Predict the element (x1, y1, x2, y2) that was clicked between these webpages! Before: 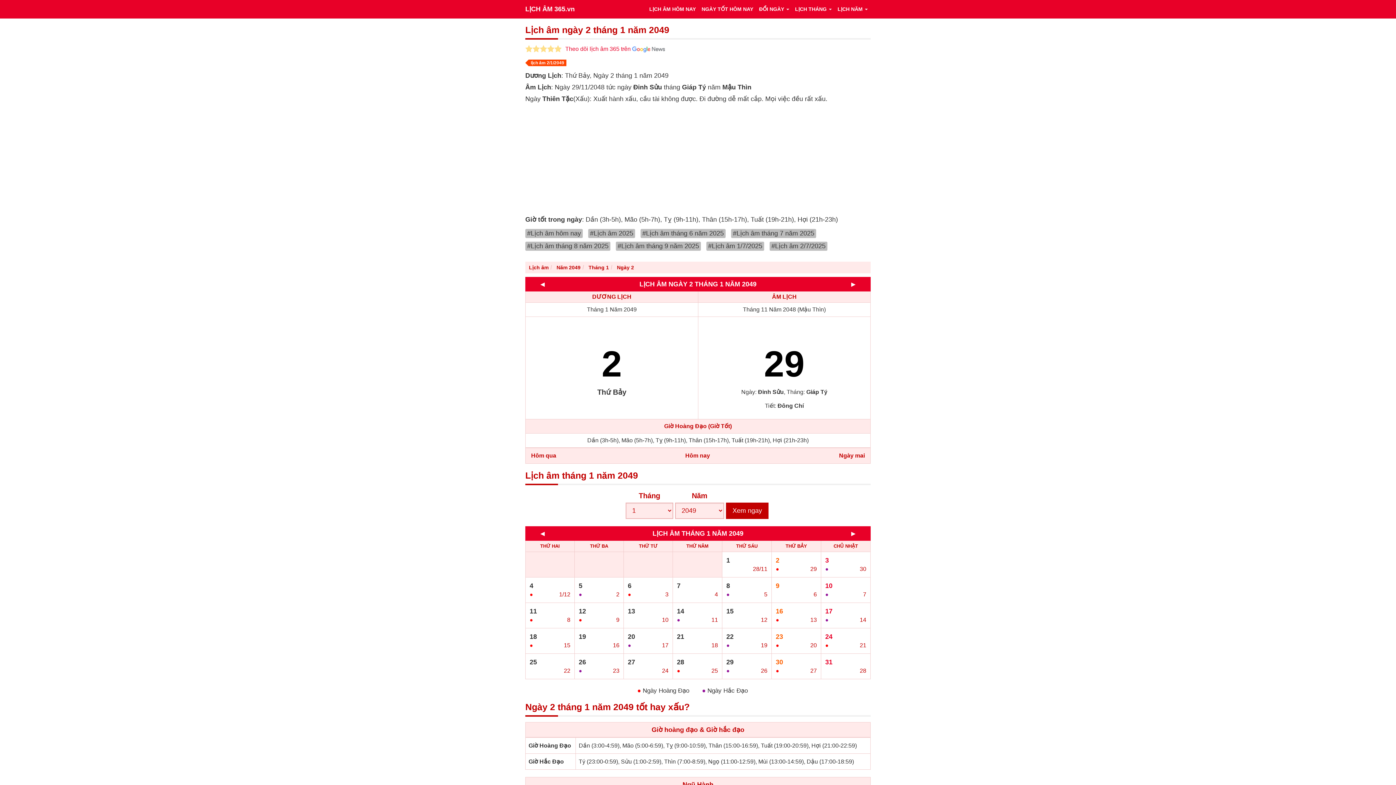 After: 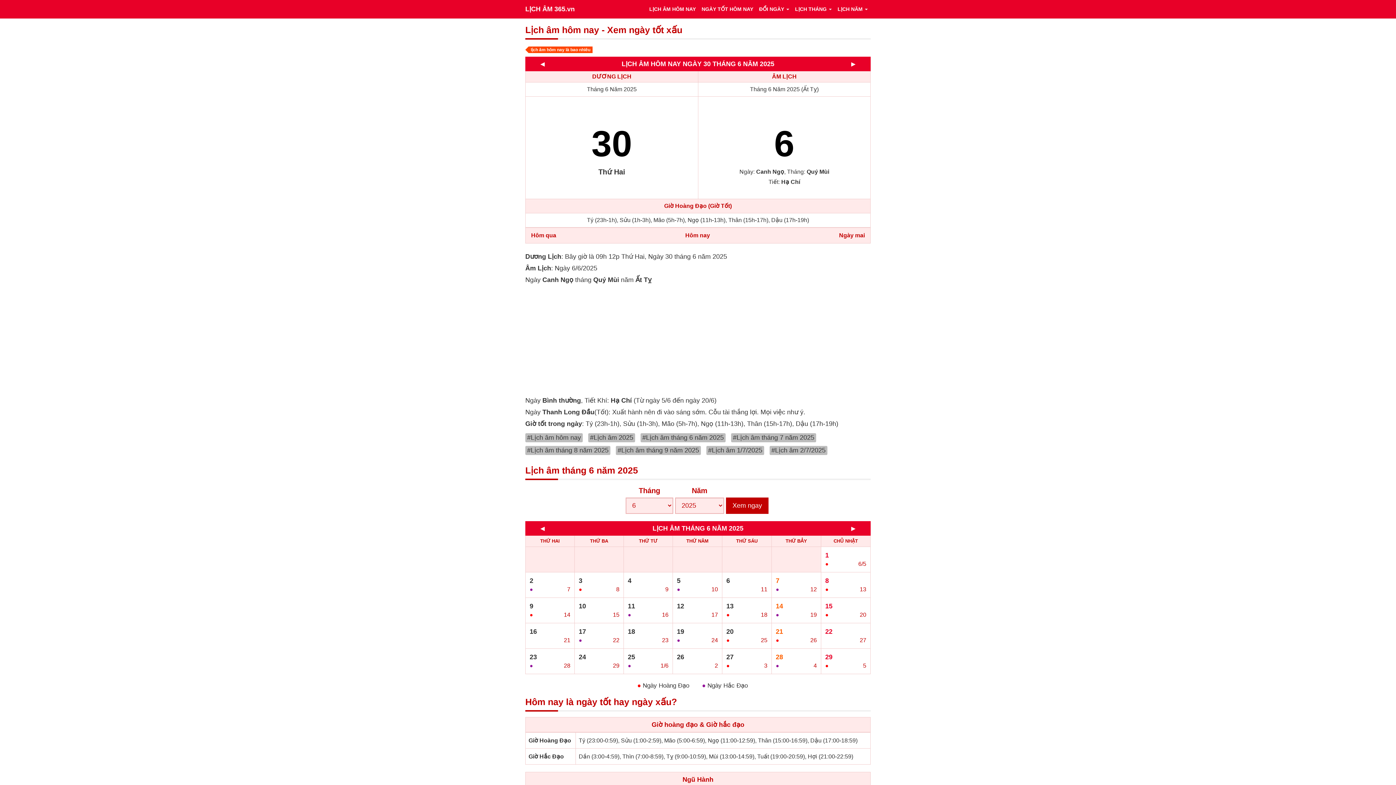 Action: bbox: (525, 228, 582, 238) label: #Lịch âm hôm nay